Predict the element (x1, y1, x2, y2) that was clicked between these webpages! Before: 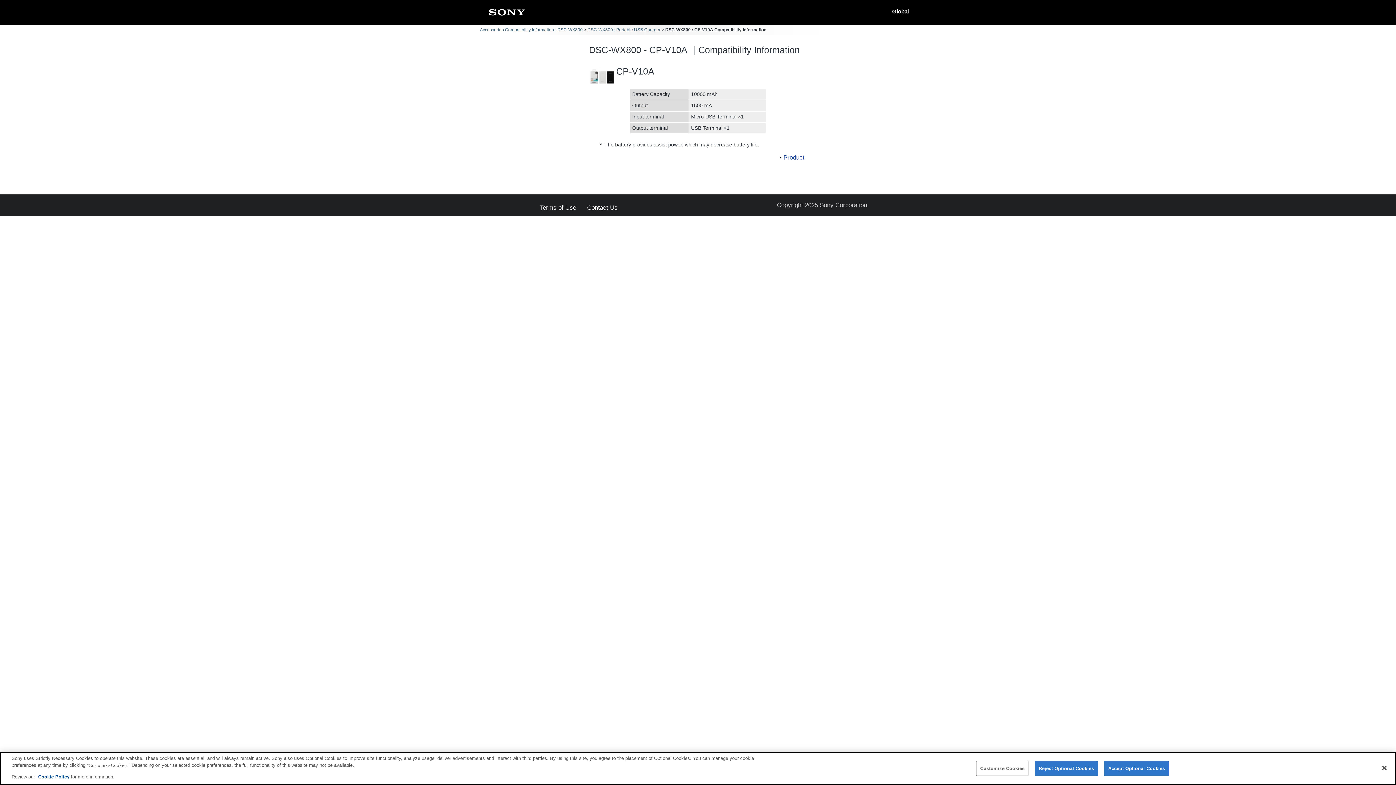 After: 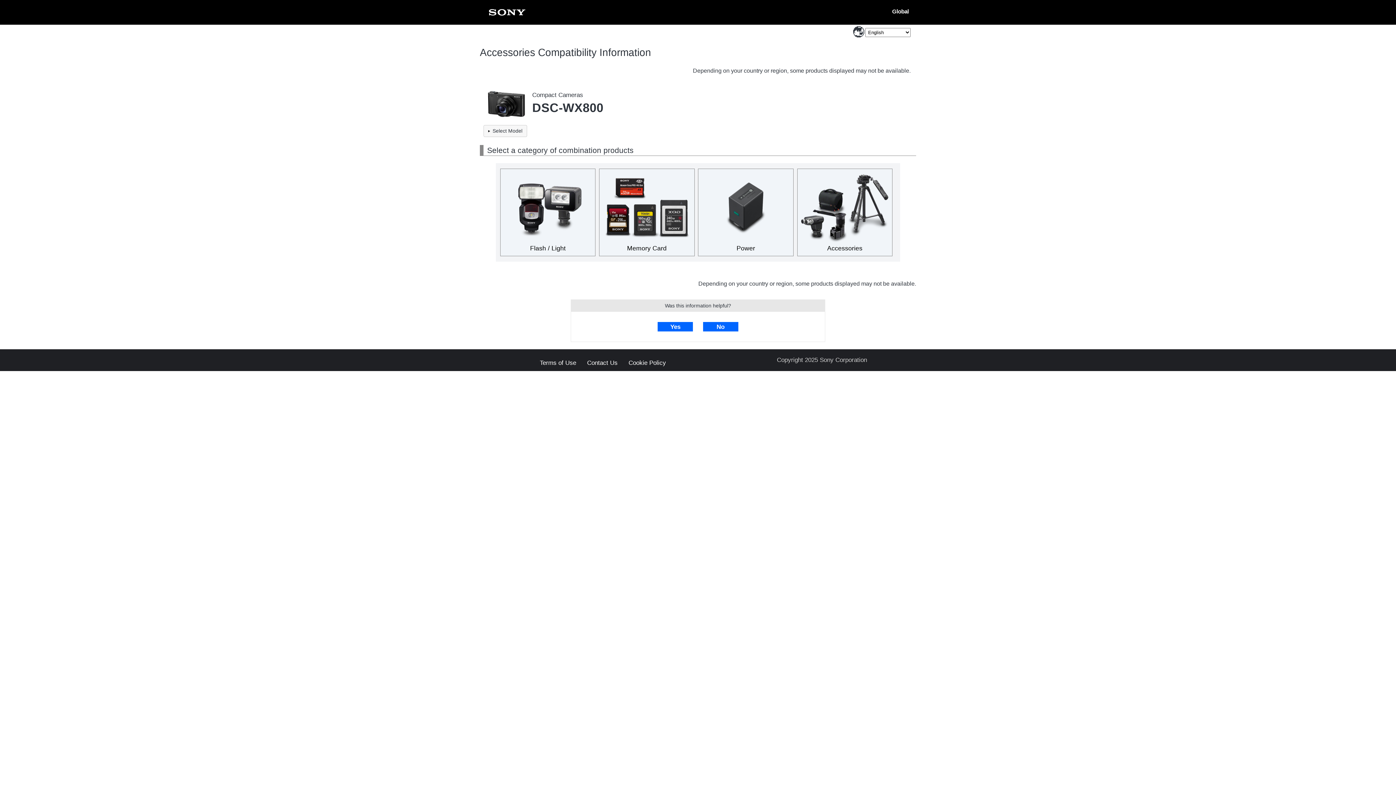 Action: label: Accessories Compatibility Information : DSC-WX800 bbox: (480, 27, 582, 32)